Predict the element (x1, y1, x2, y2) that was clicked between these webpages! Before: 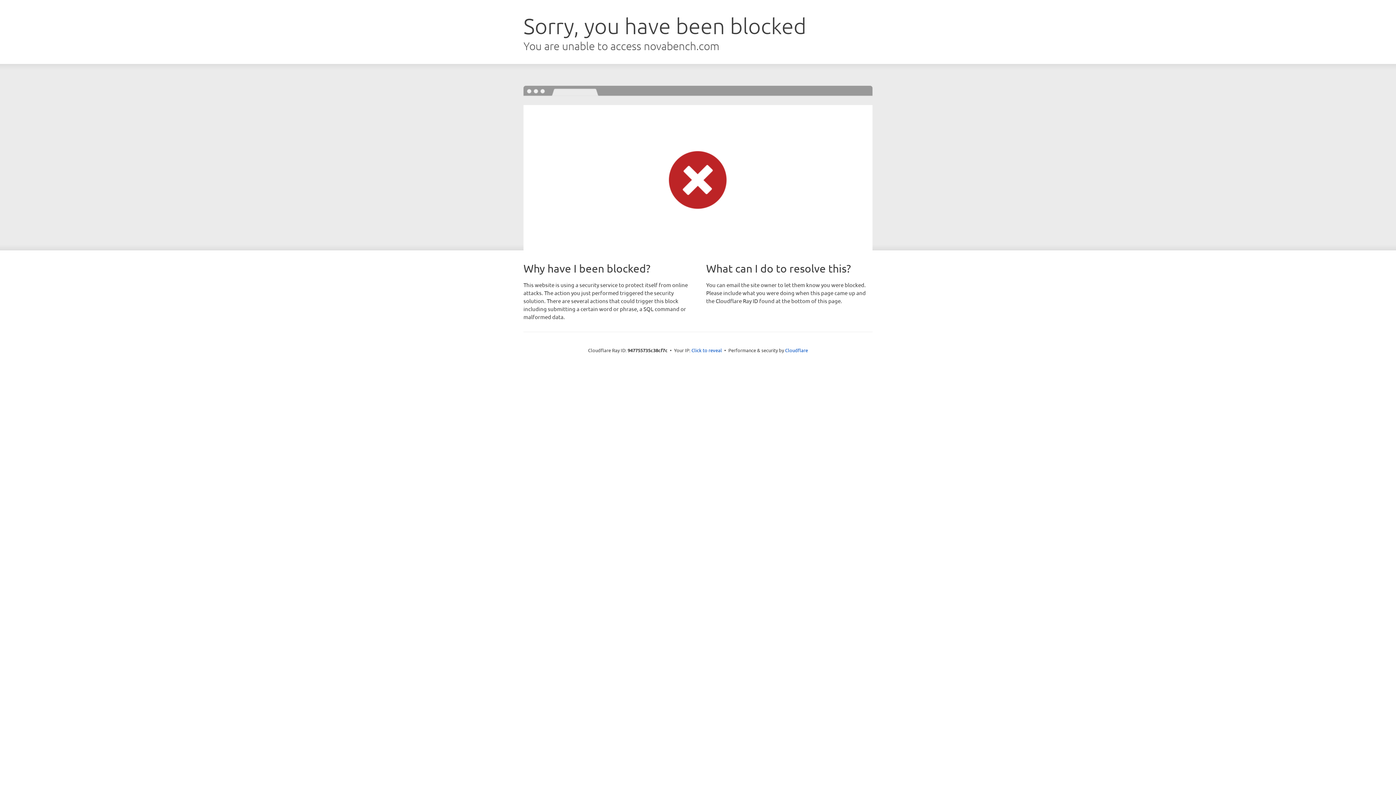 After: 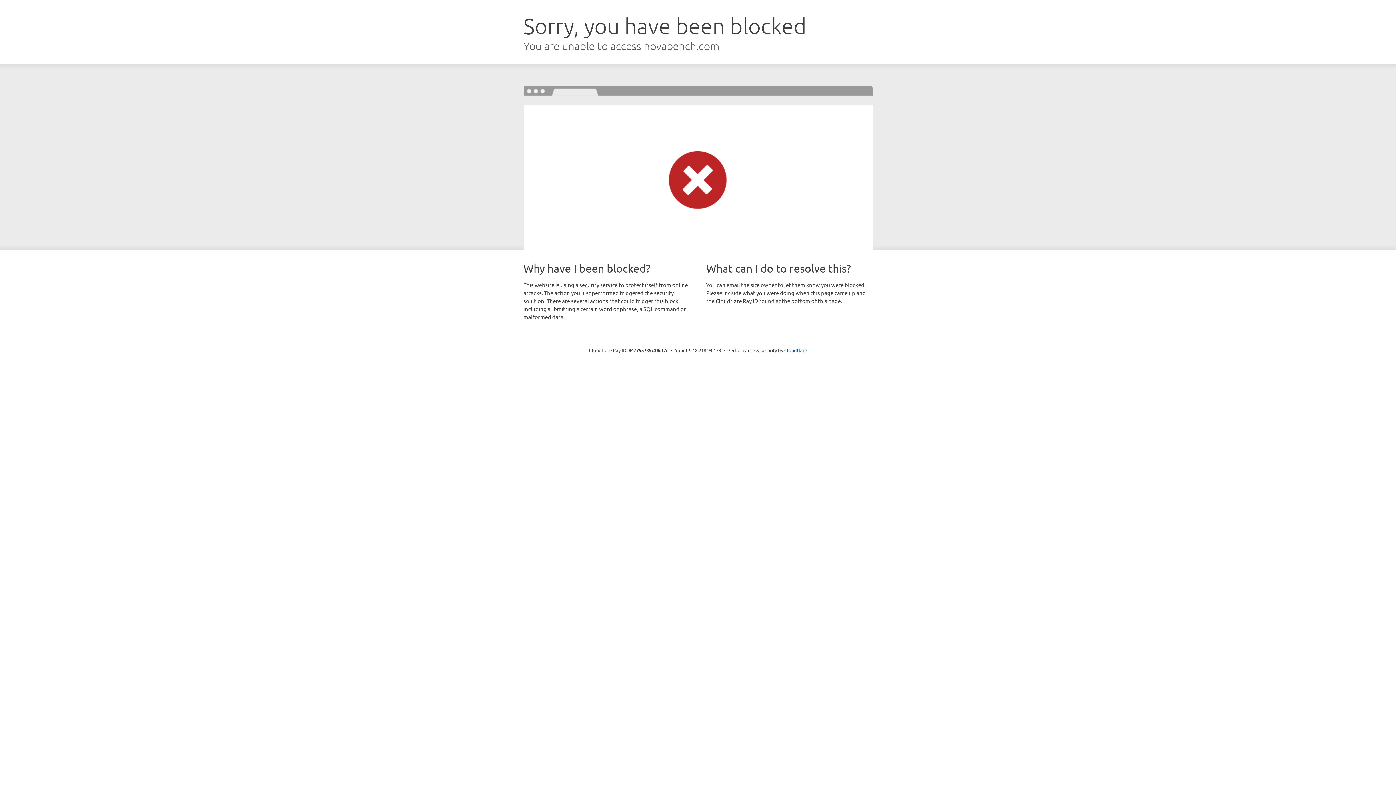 Action: bbox: (691, 346, 722, 353) label: Click to reveal